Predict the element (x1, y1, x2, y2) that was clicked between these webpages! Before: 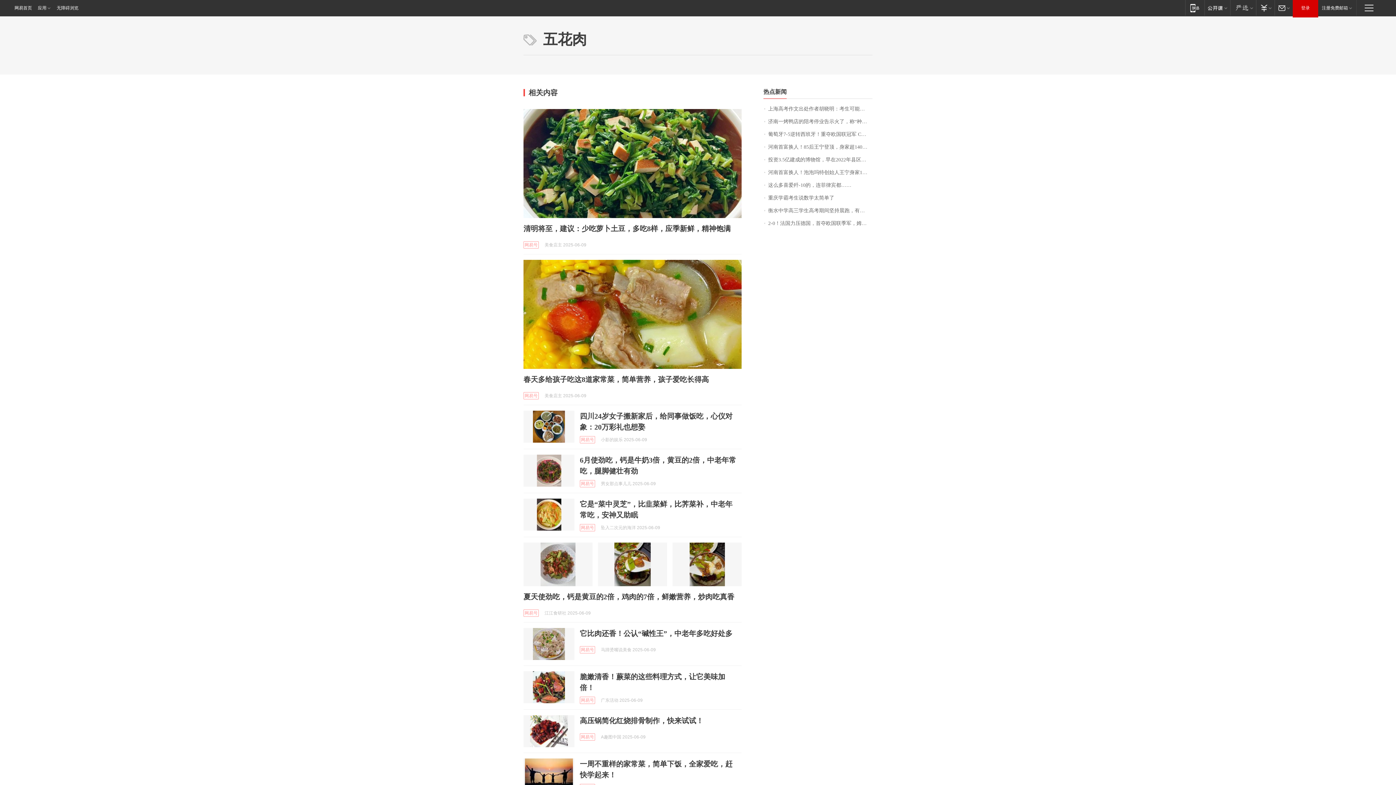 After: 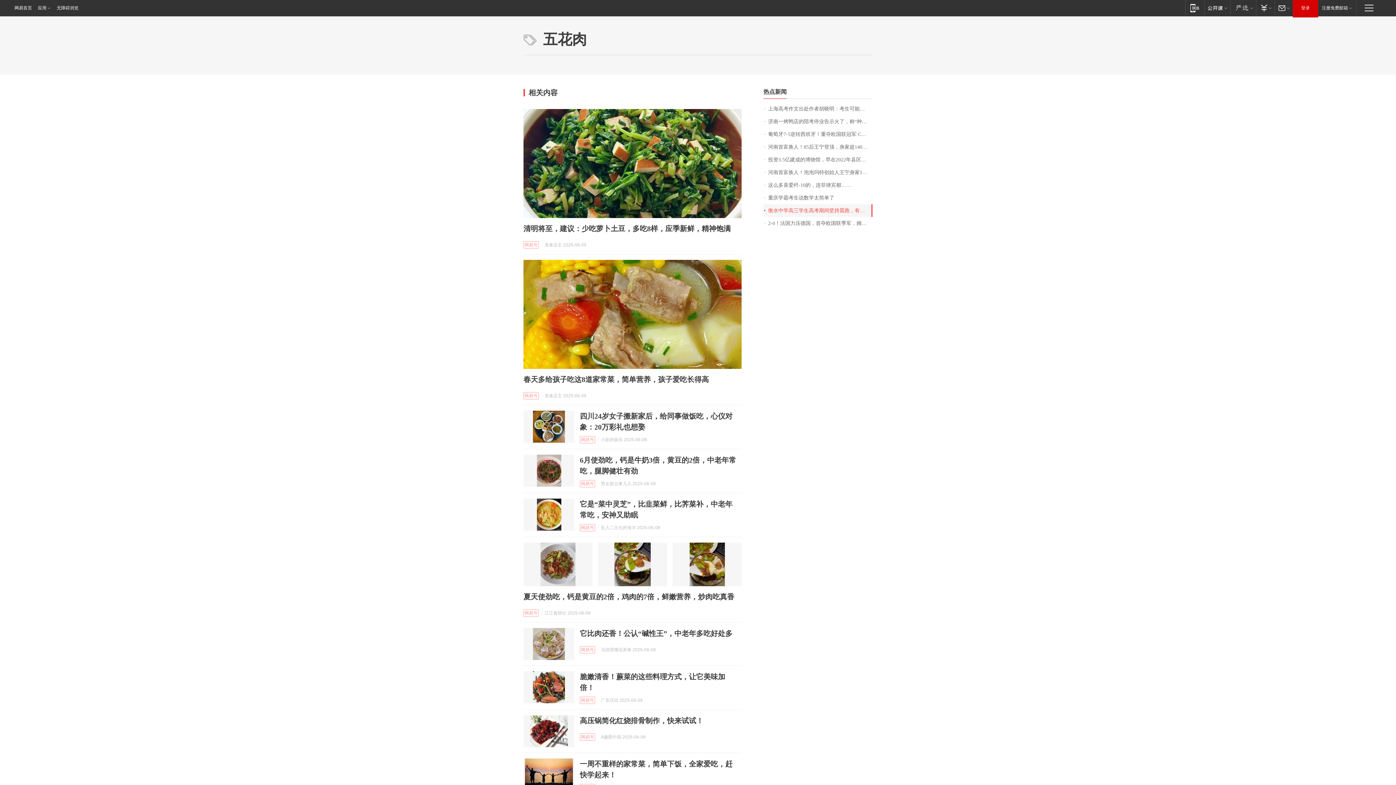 Action: bbox: (763, 204, 872, 217) label: 衡水中学高三学生高考期间坚持晨跑，有家长为看到孩子用上望远镜